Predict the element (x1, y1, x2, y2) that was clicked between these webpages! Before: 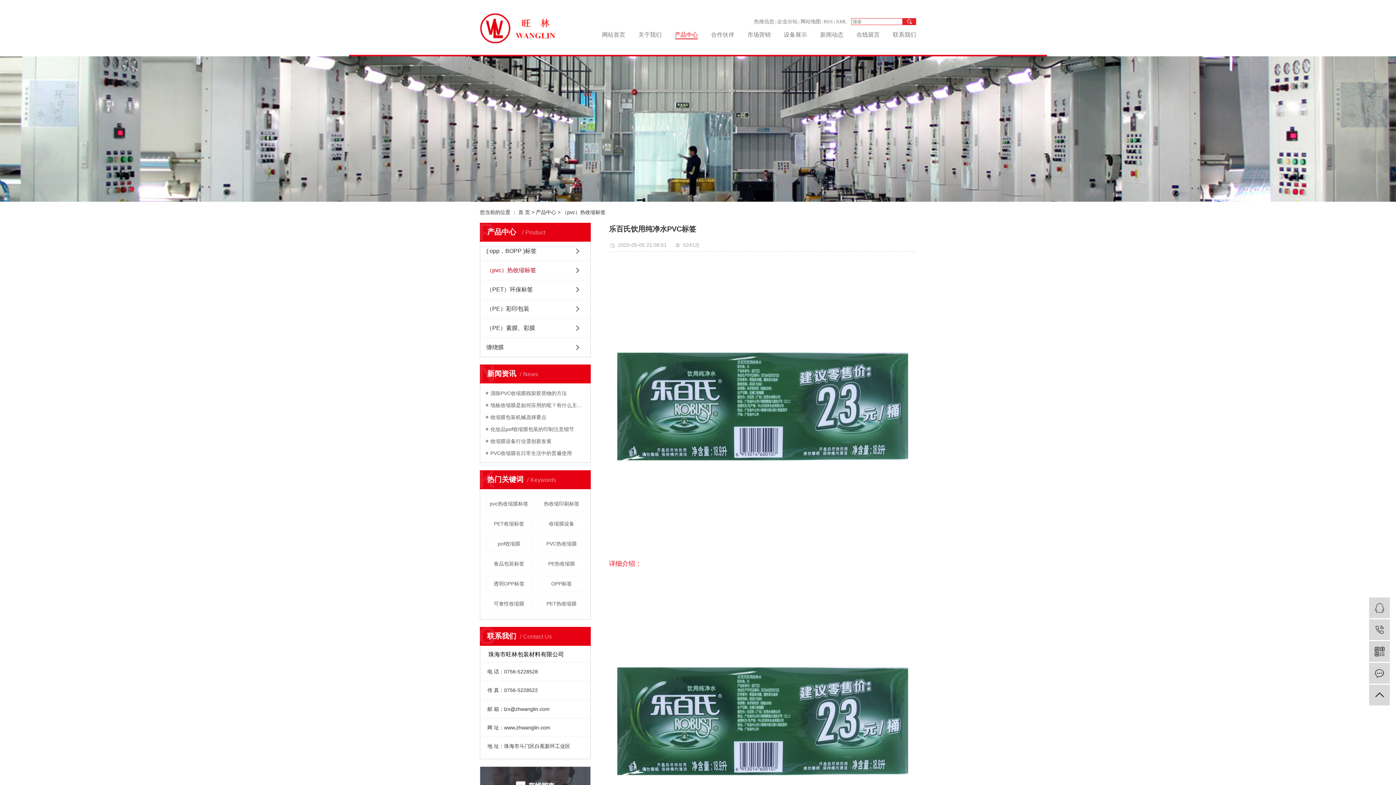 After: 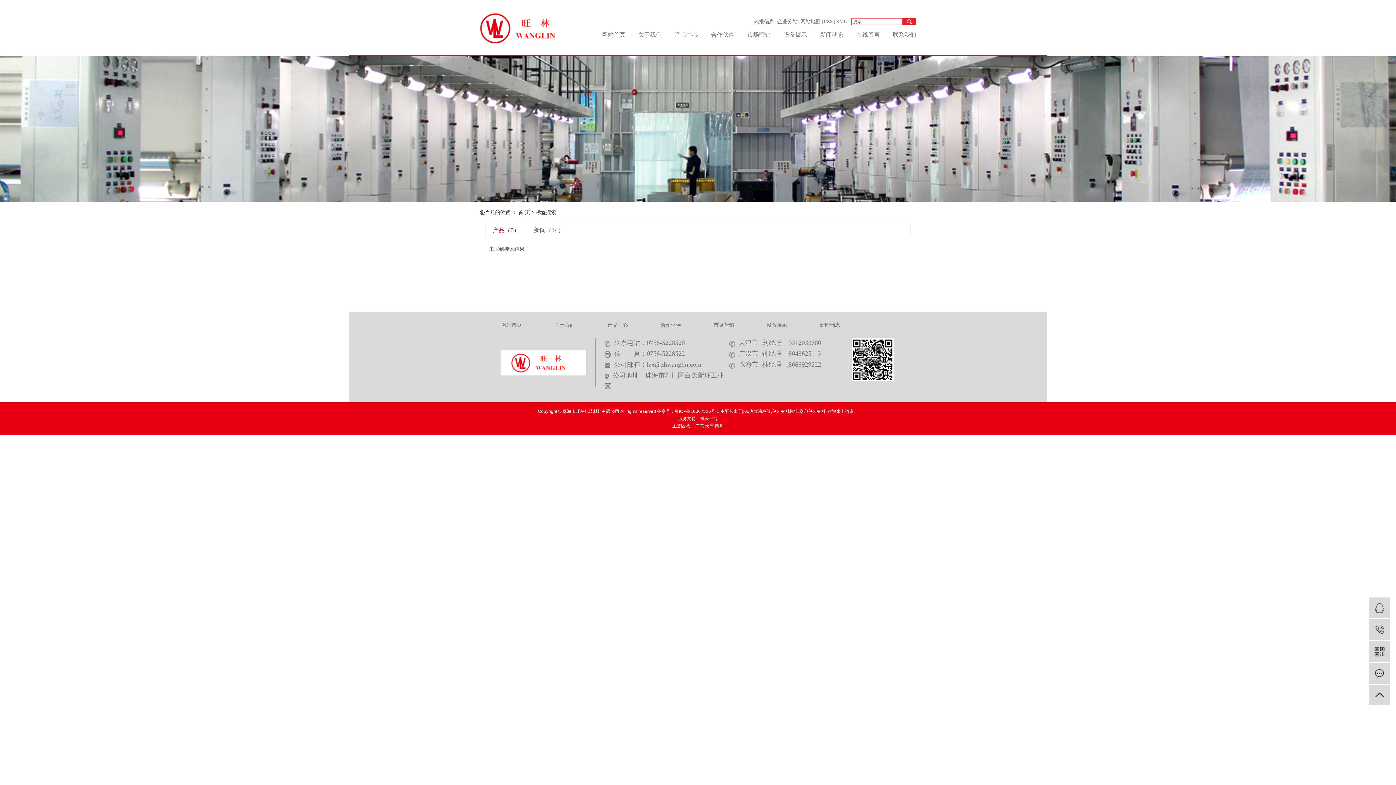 Action: label: PVC热收缩膜 bbox: (538, 536, 585, 551)